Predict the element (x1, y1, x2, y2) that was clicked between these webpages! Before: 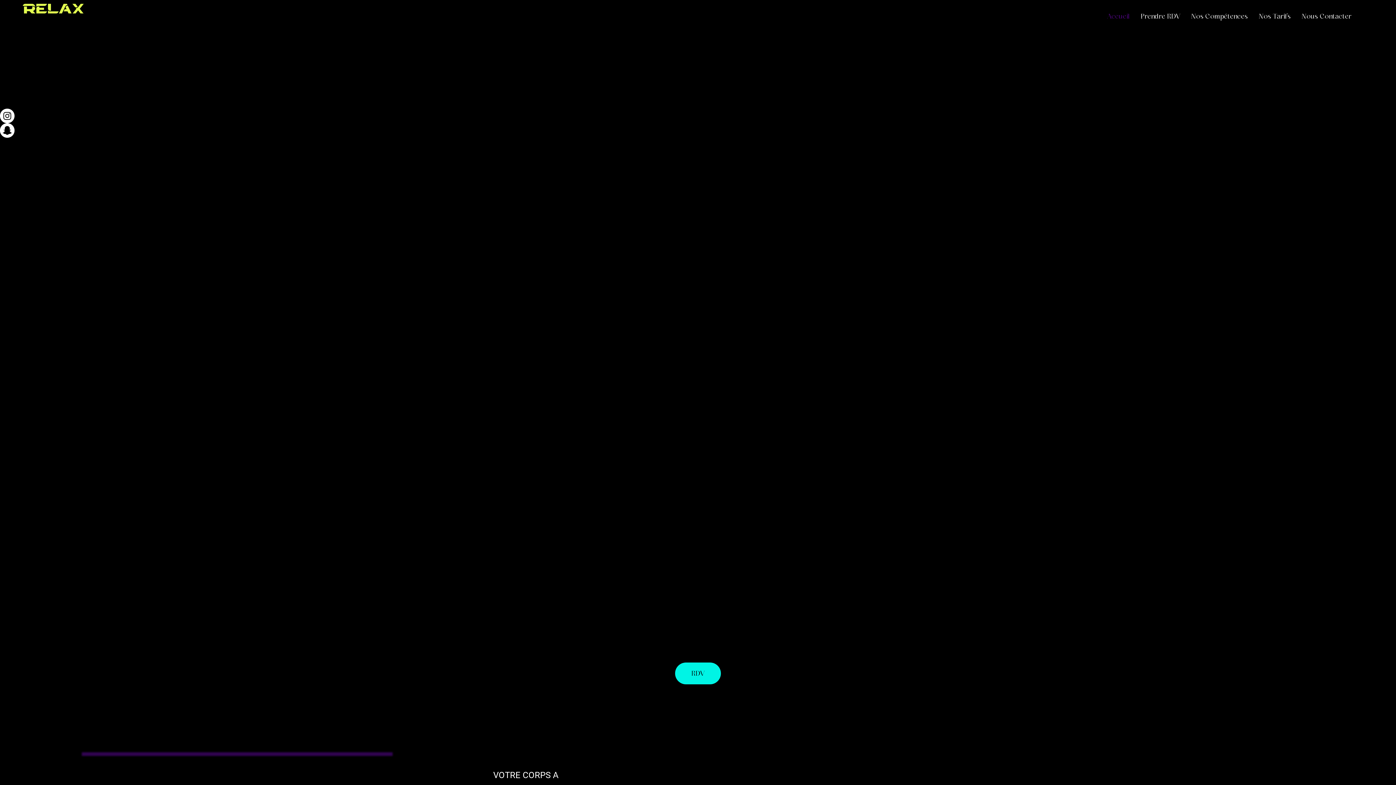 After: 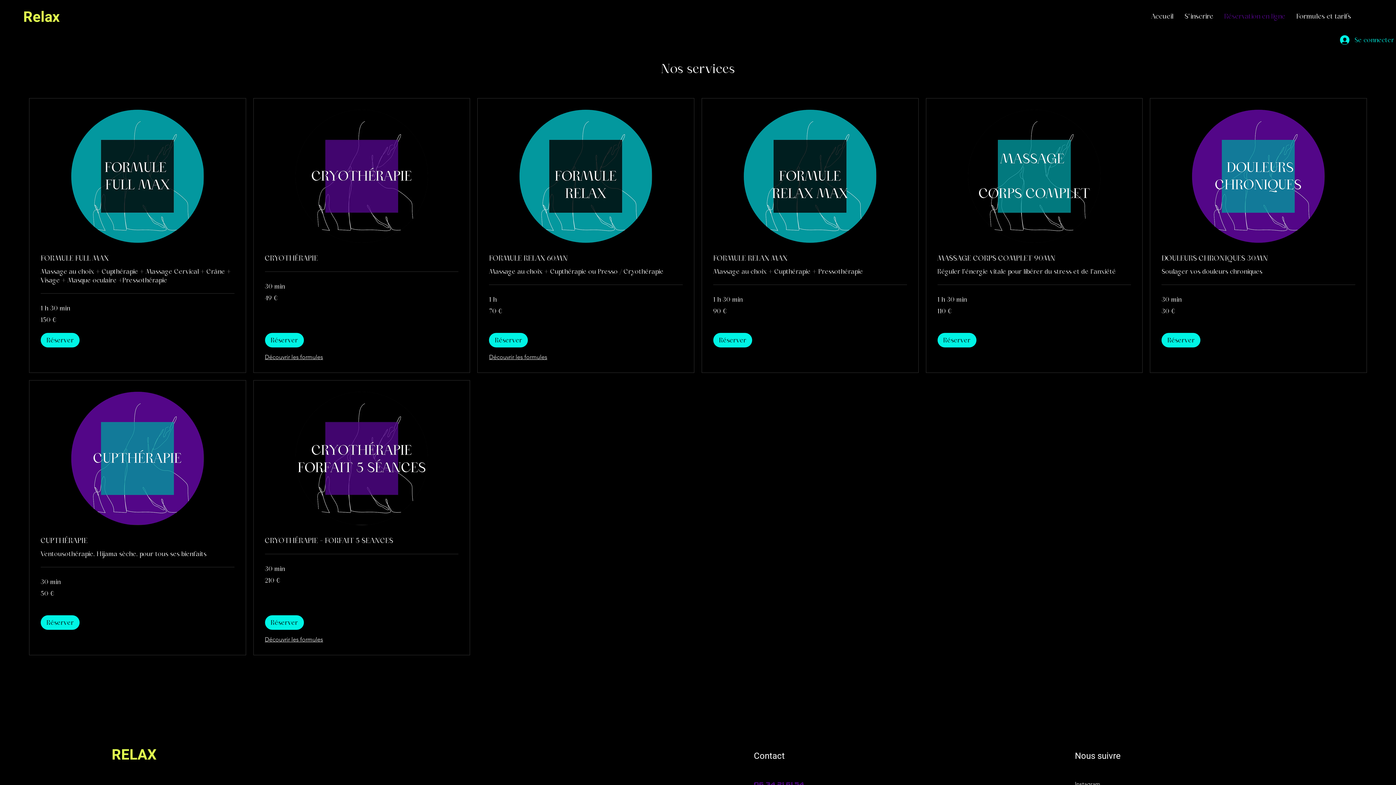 Action: label: RDV bbox: (675, 663, 721, 684)